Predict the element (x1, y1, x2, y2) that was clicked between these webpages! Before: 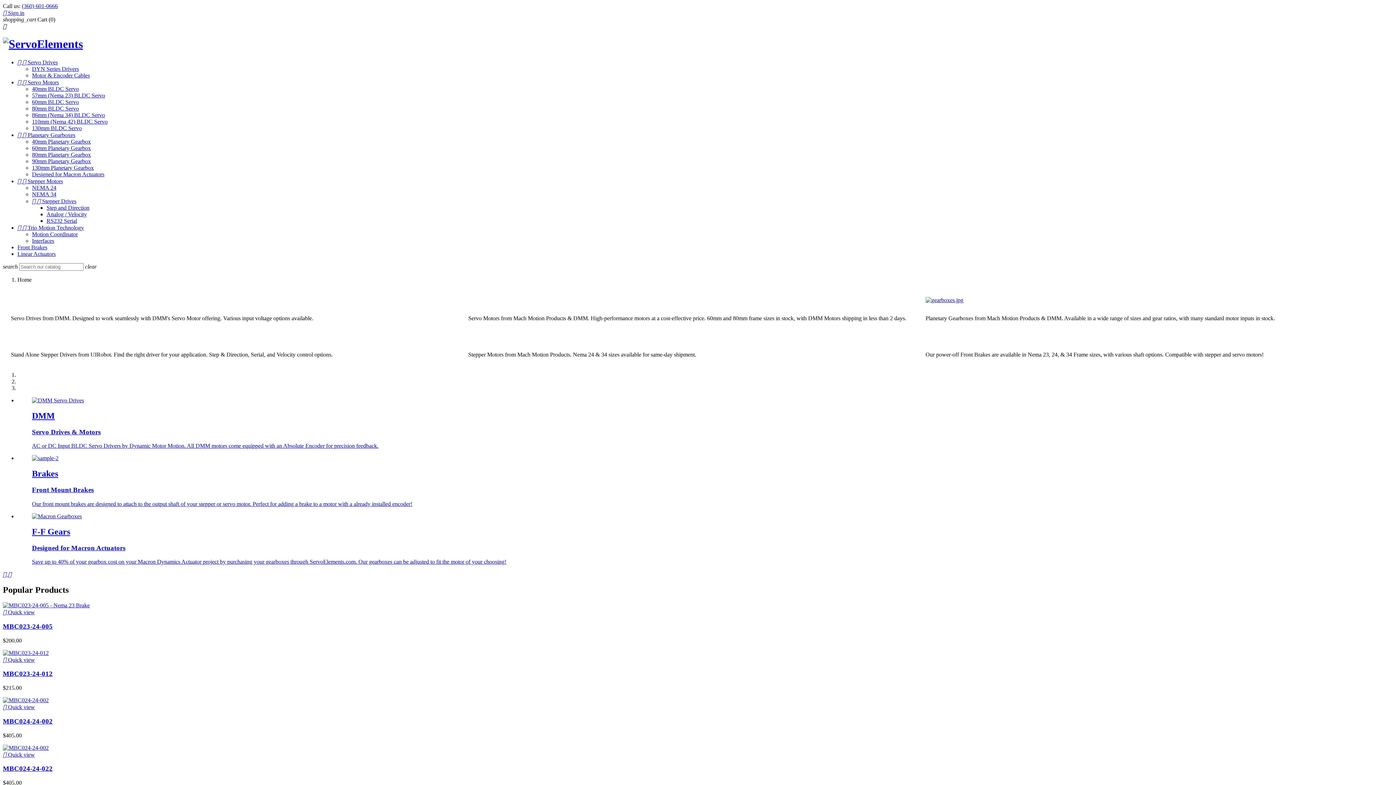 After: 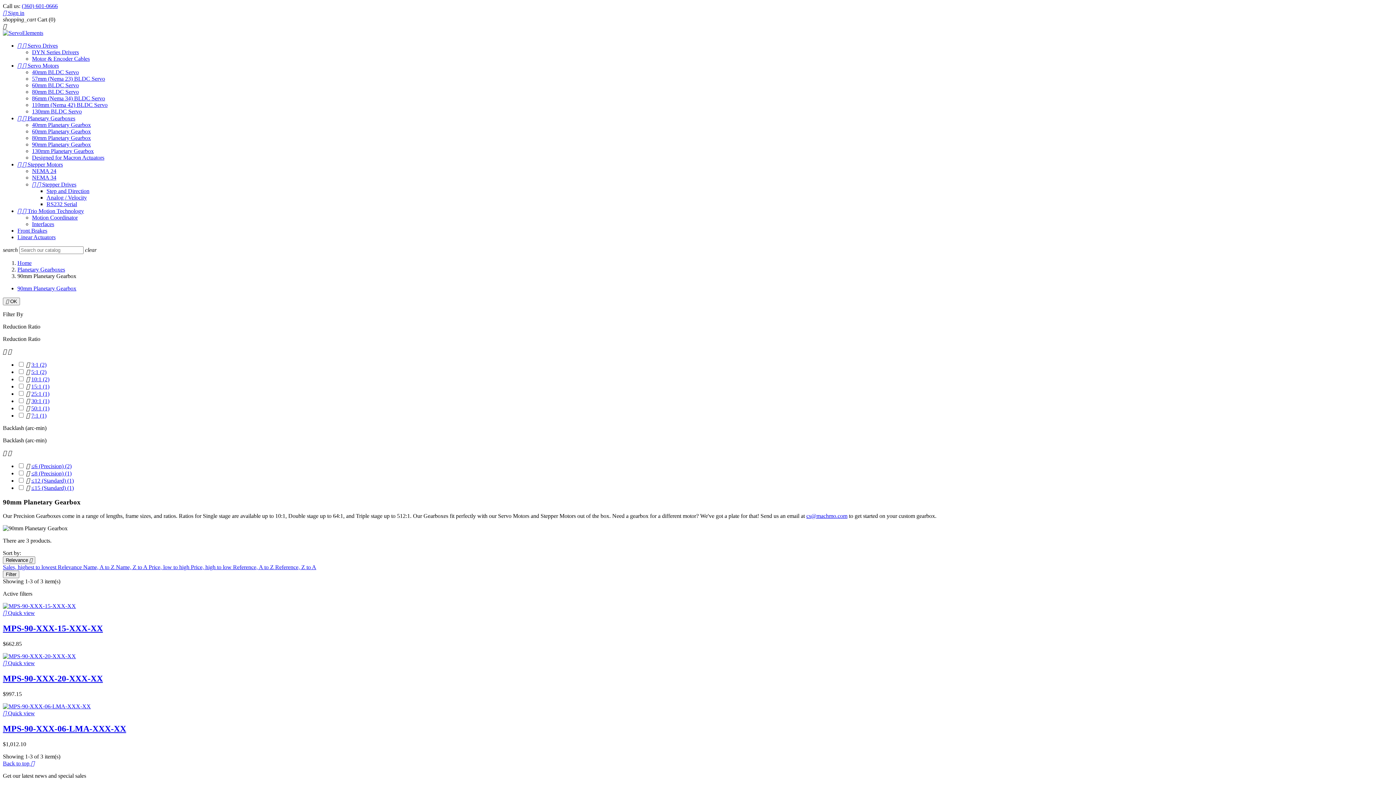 Action: label: 90mm Planetary Gearbox bbox: (32, 158, 90, 164)